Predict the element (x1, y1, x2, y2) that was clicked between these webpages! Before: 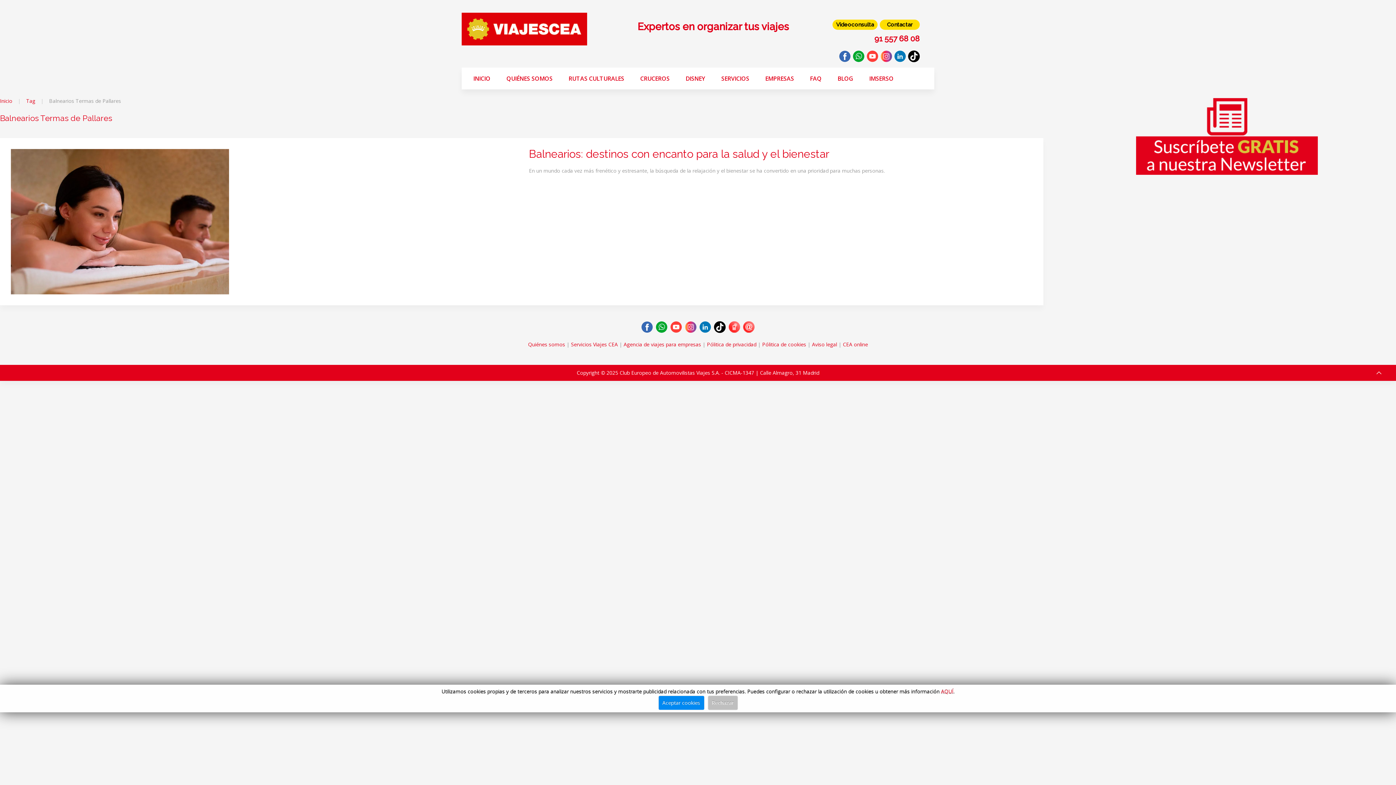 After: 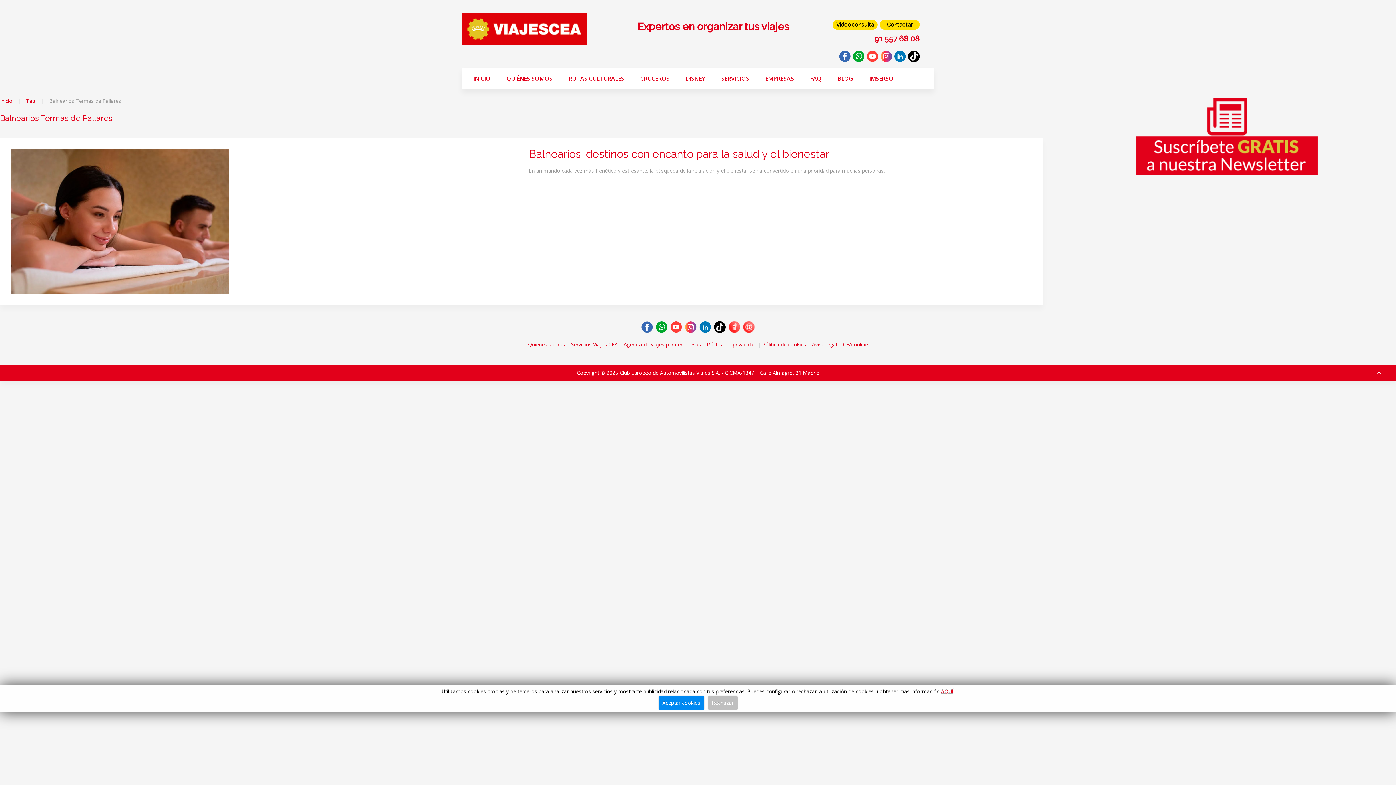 Action: bbox: (1376, 368, 1381, 379)